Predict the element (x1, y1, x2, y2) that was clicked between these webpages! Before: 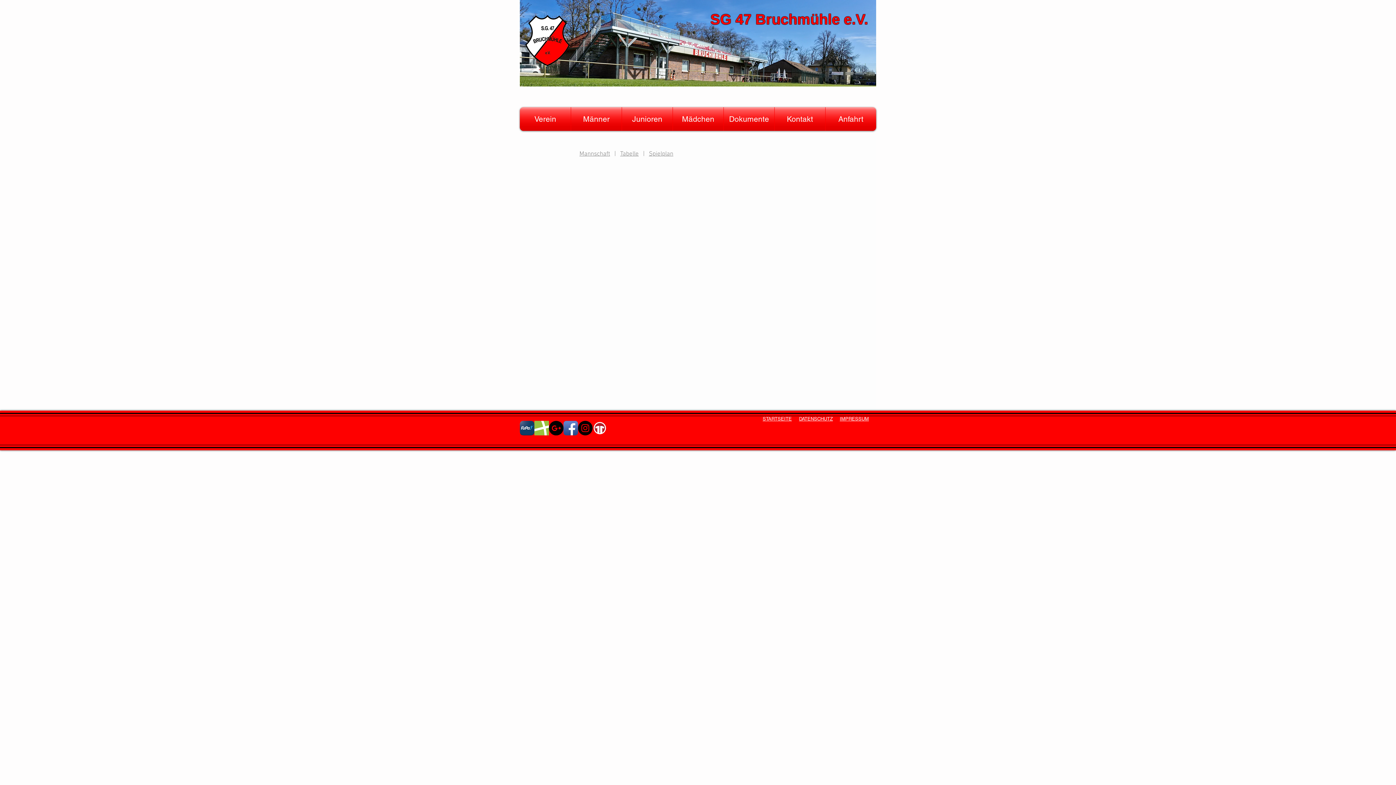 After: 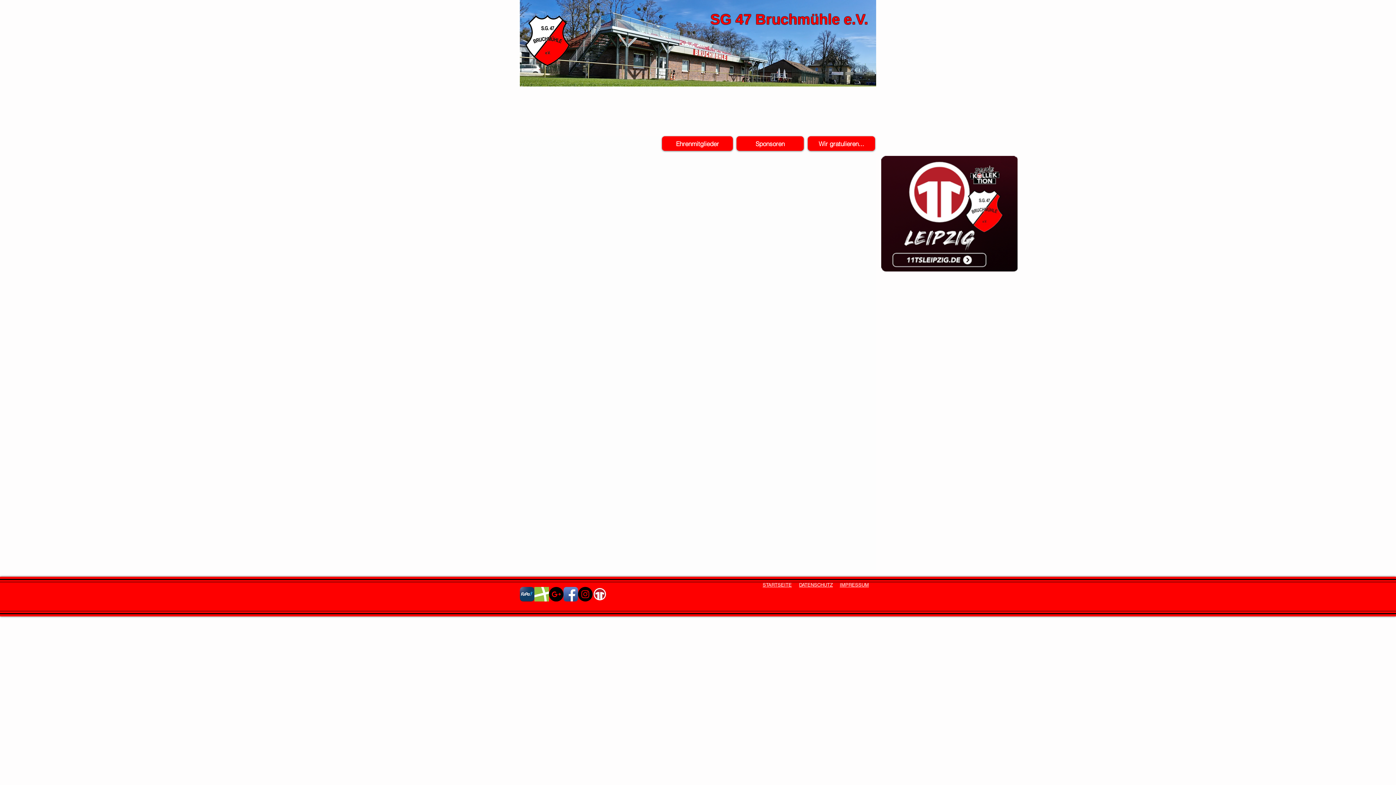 Action: label: STARTSEITE bbox: (762, 416, 792, 421)